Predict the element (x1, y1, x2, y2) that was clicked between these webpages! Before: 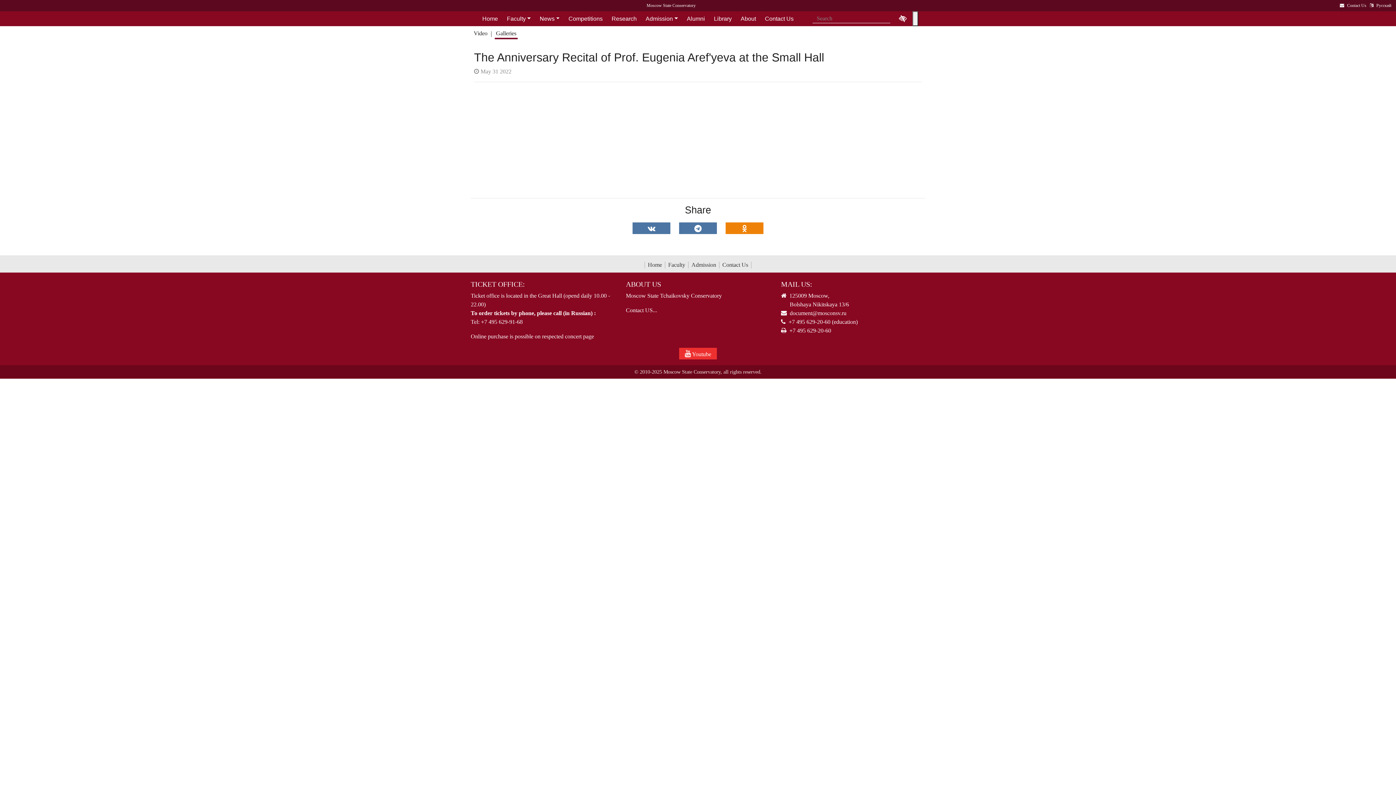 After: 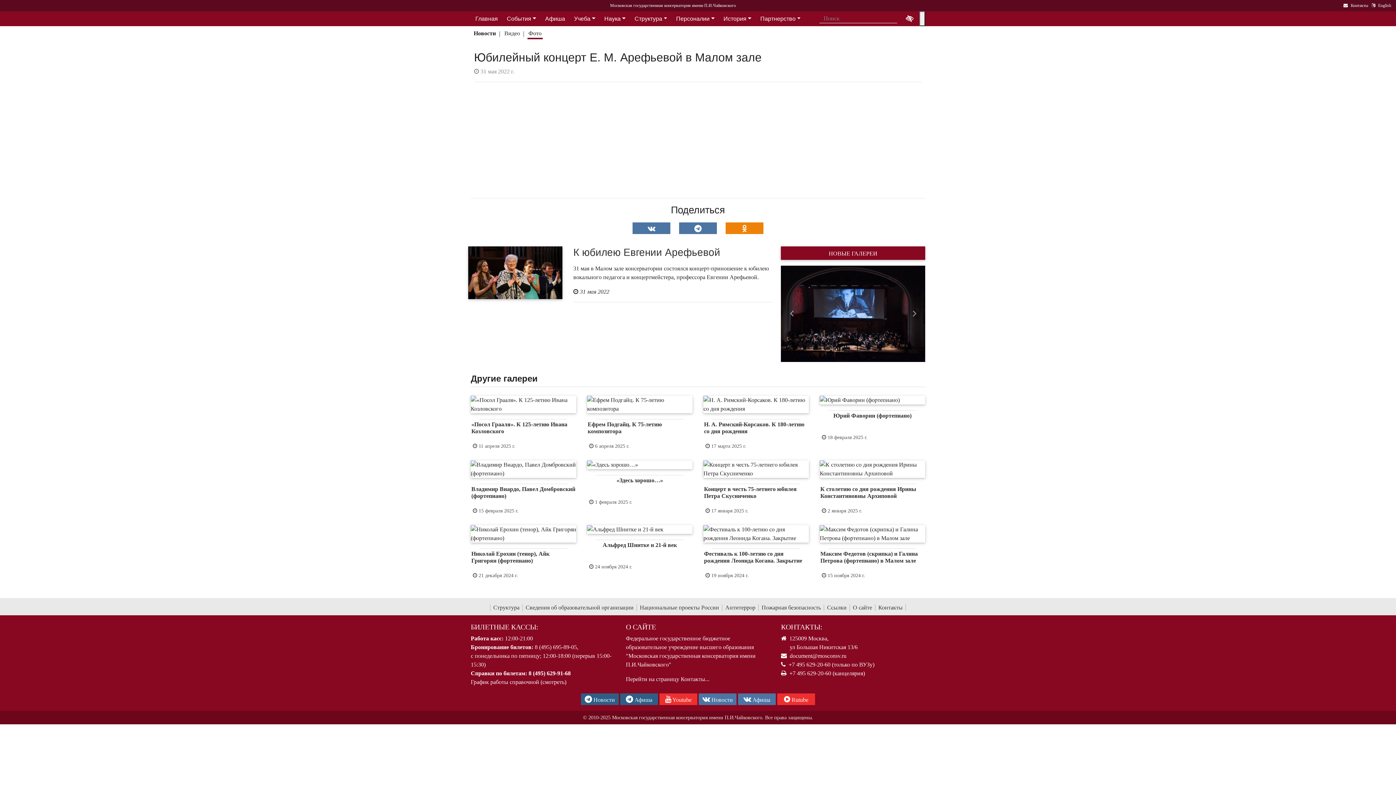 Action: bbox: (1368, 2, 1392, 8) label: Русский